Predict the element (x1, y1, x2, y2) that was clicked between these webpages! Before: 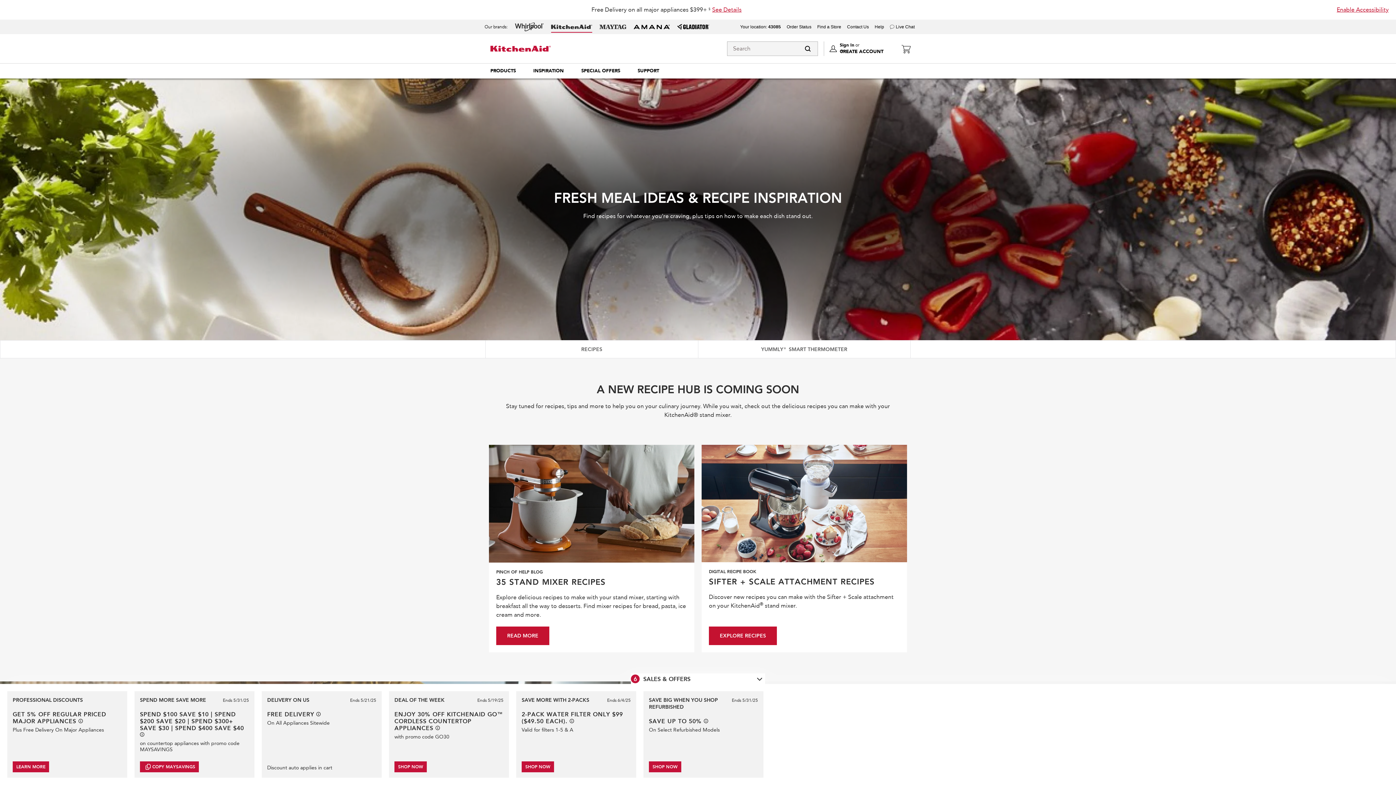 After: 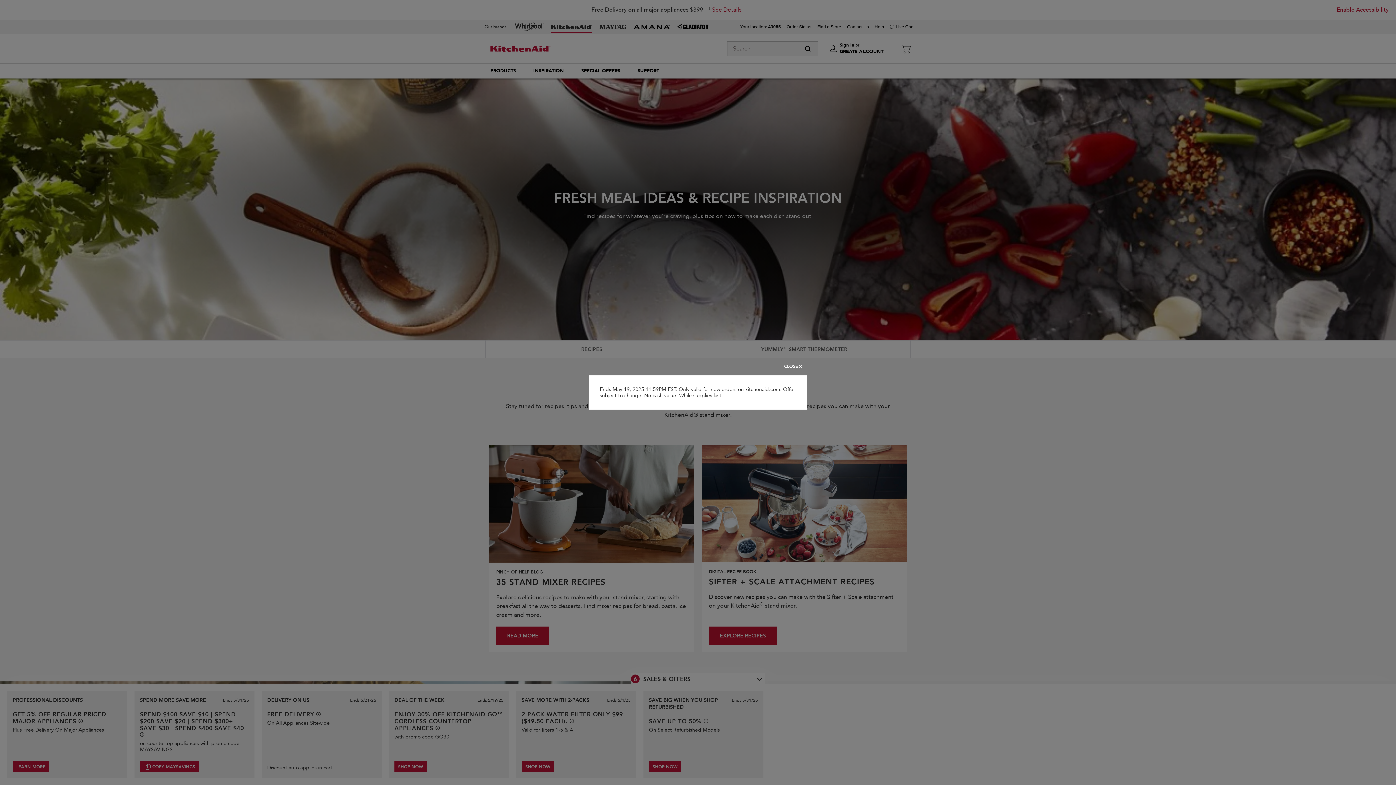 Action: bbox: (435, 726, 439, 730) label: See offer details